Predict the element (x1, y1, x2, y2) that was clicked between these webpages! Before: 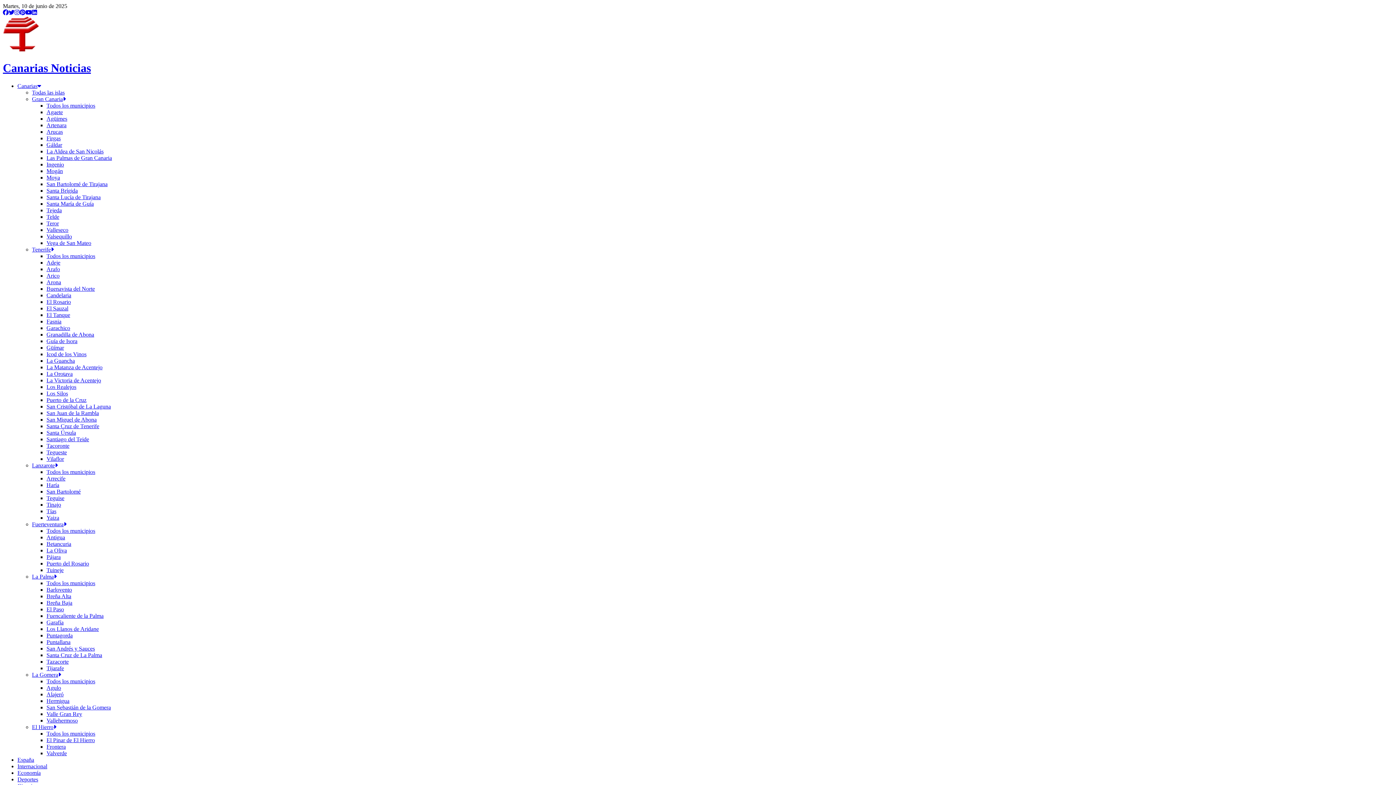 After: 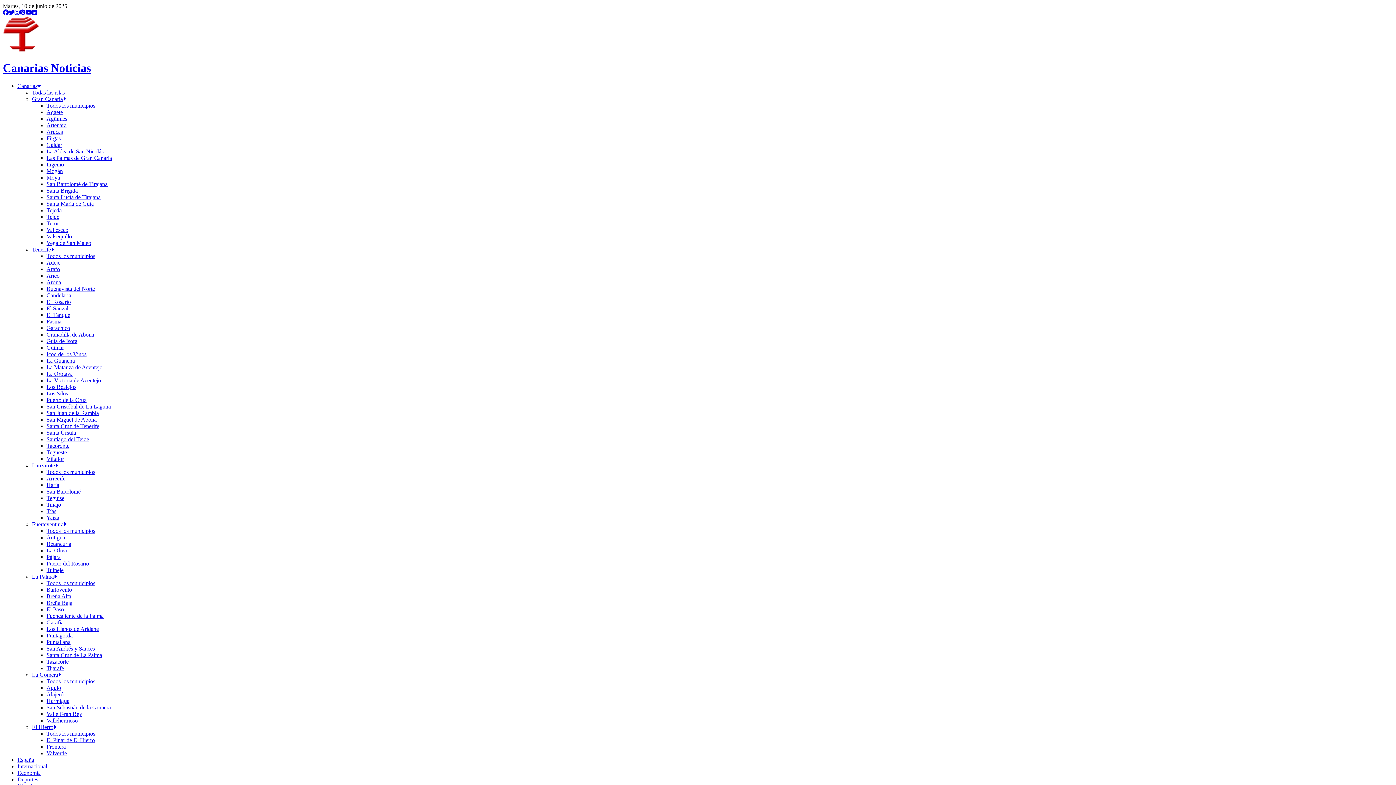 Action: bbox: (2, 9, 8, 15)